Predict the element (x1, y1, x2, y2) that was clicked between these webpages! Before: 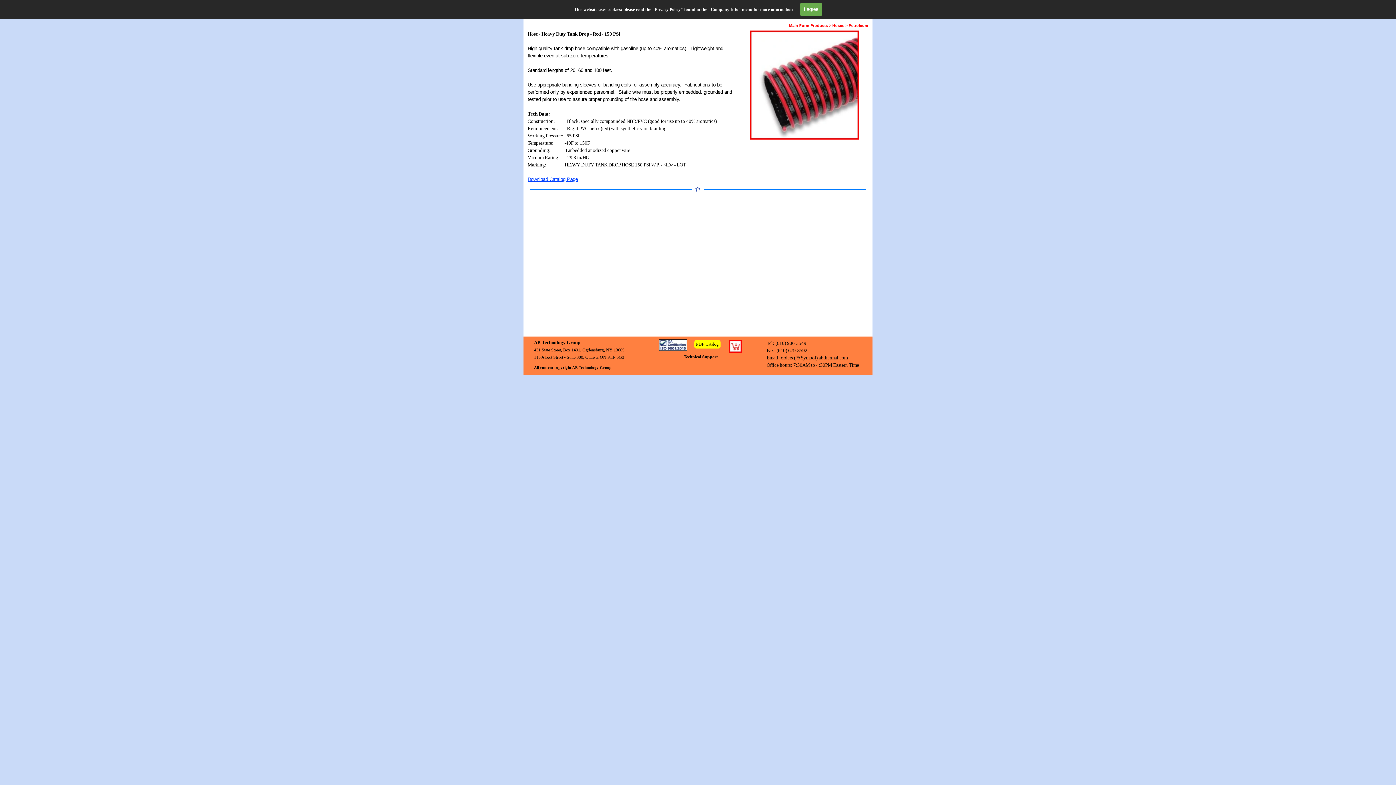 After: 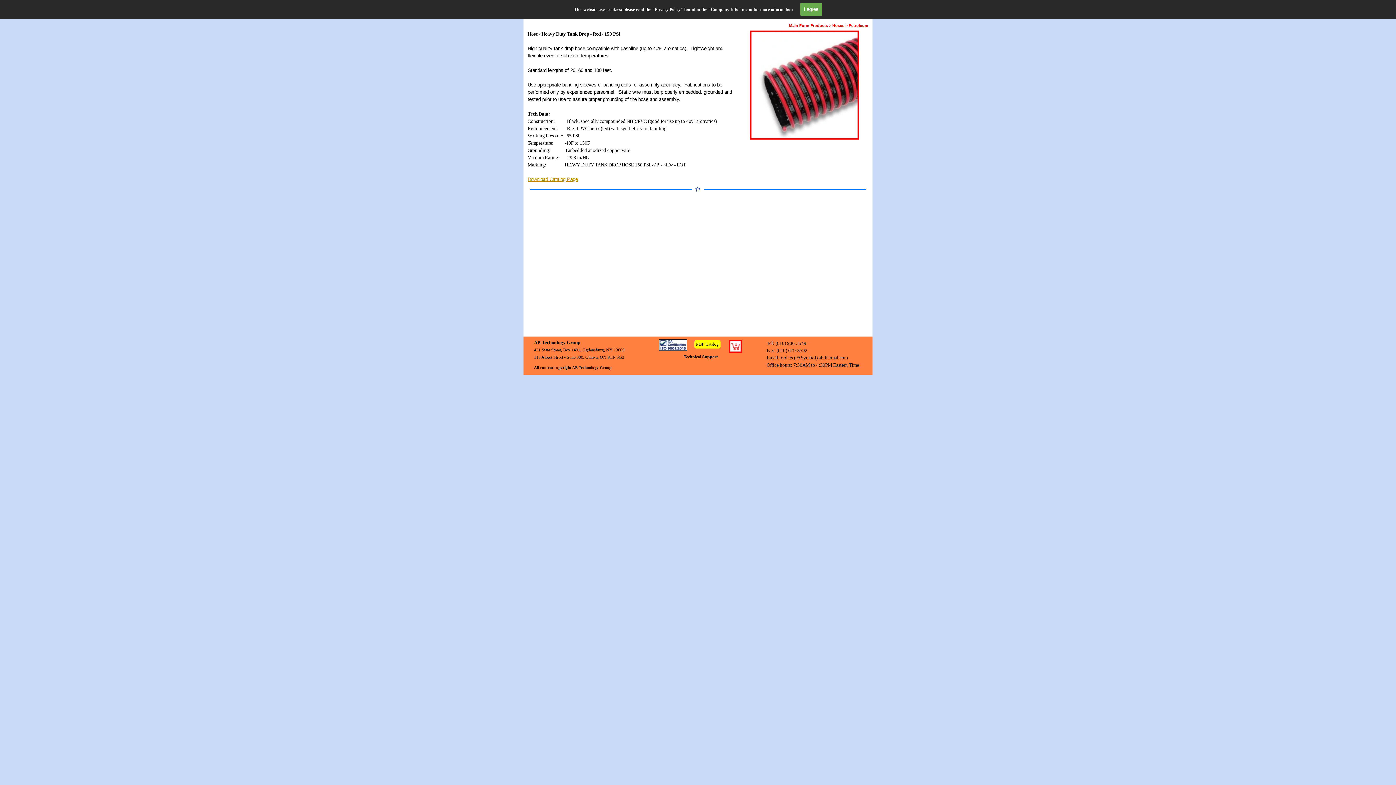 Action: label: Download Catalog Page bbox: (527, 176, 578, 182)